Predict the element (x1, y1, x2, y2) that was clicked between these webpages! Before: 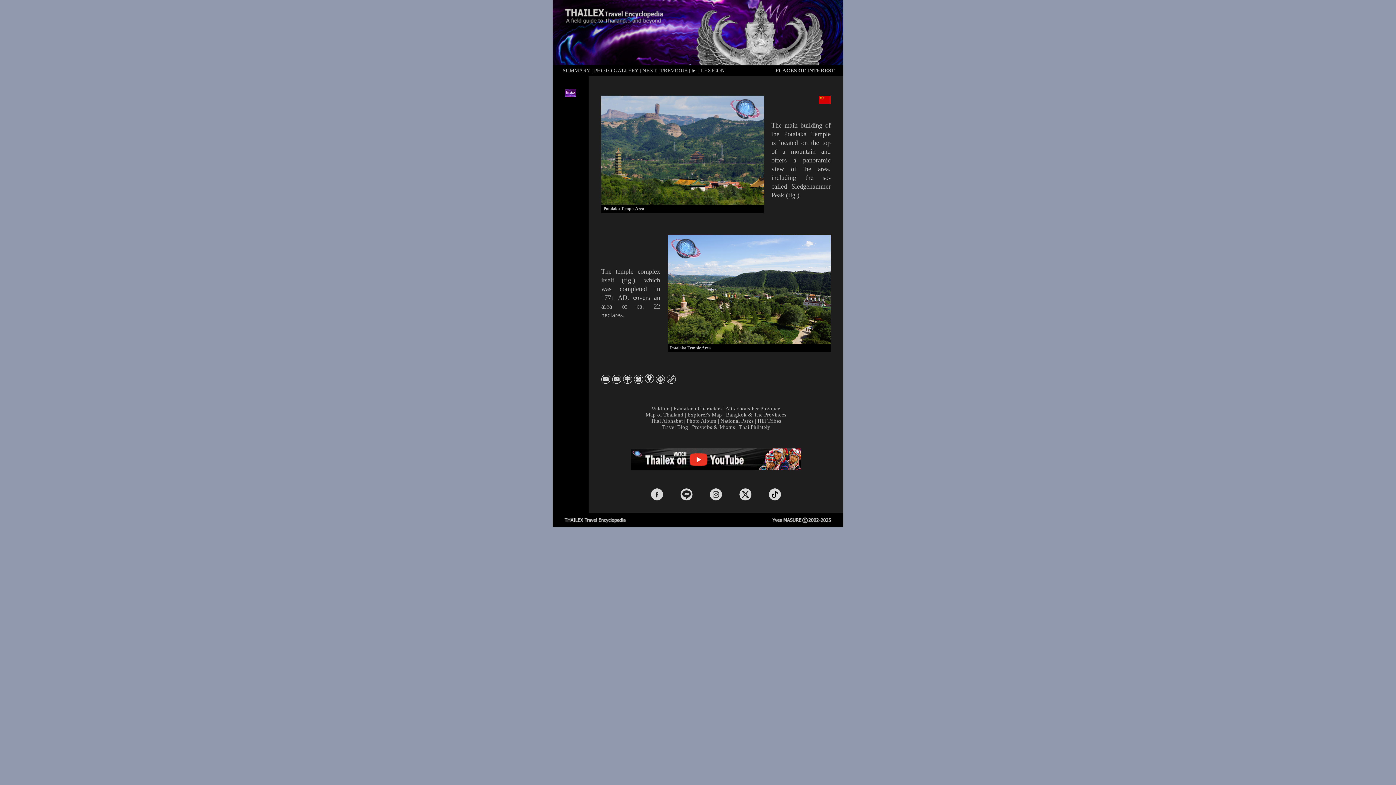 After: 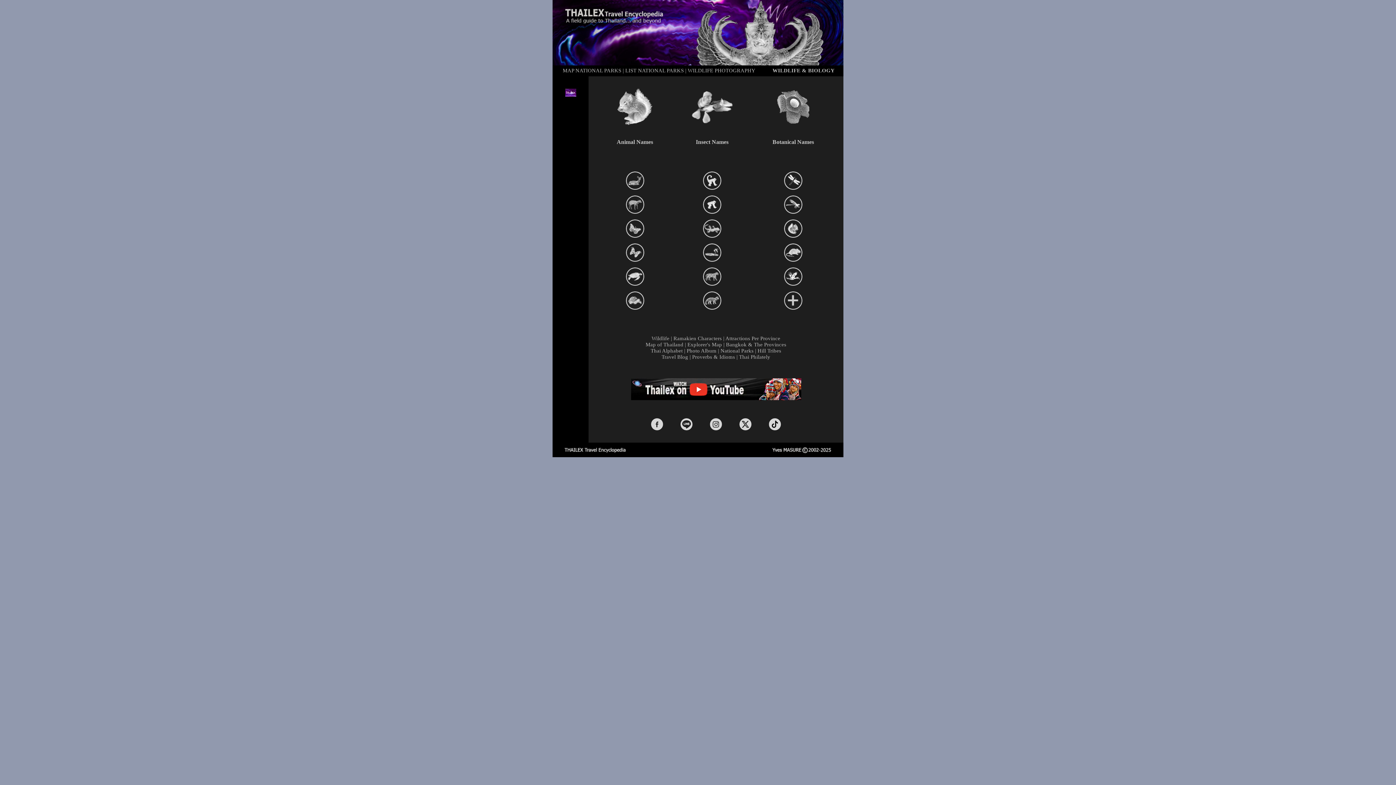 Action: label: Wildlife bbox: (651, 405, 669, 411)